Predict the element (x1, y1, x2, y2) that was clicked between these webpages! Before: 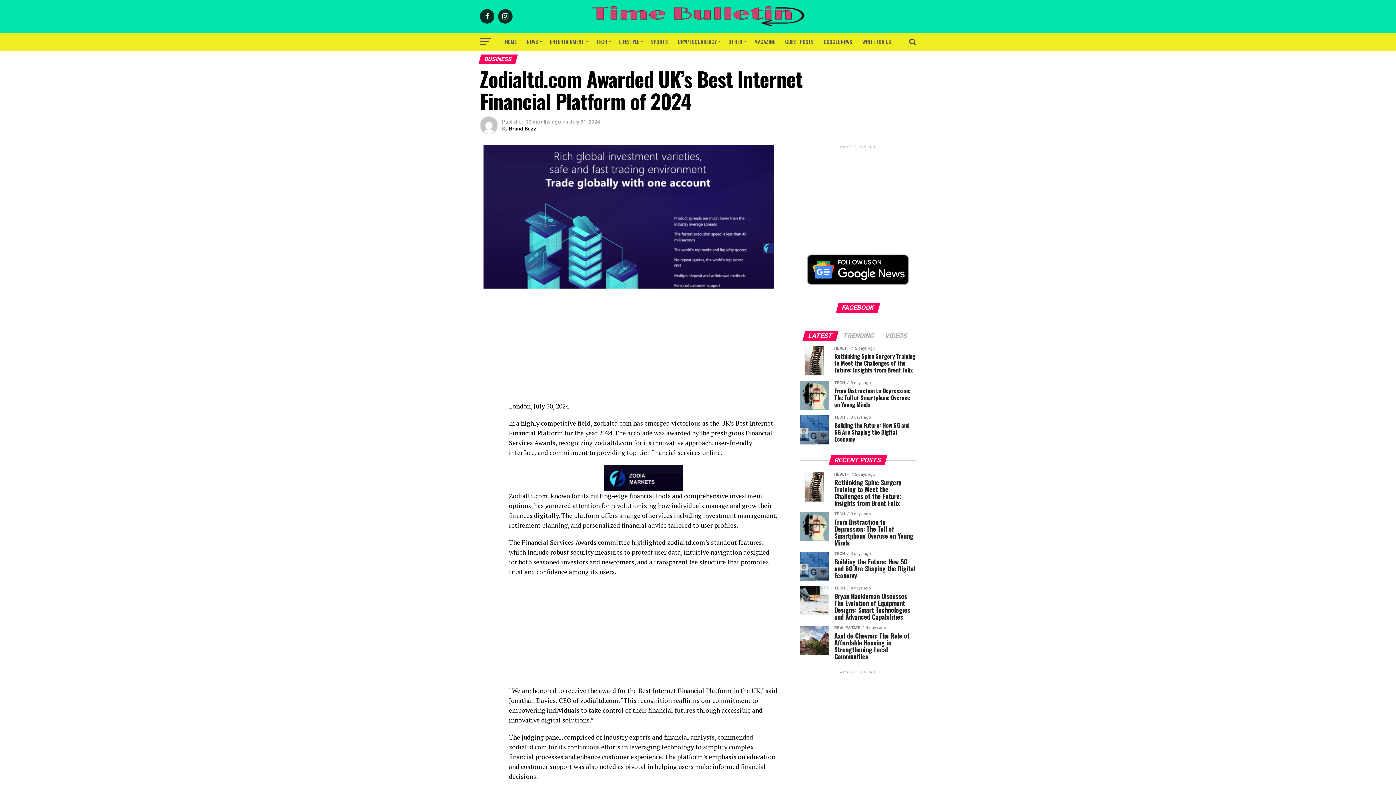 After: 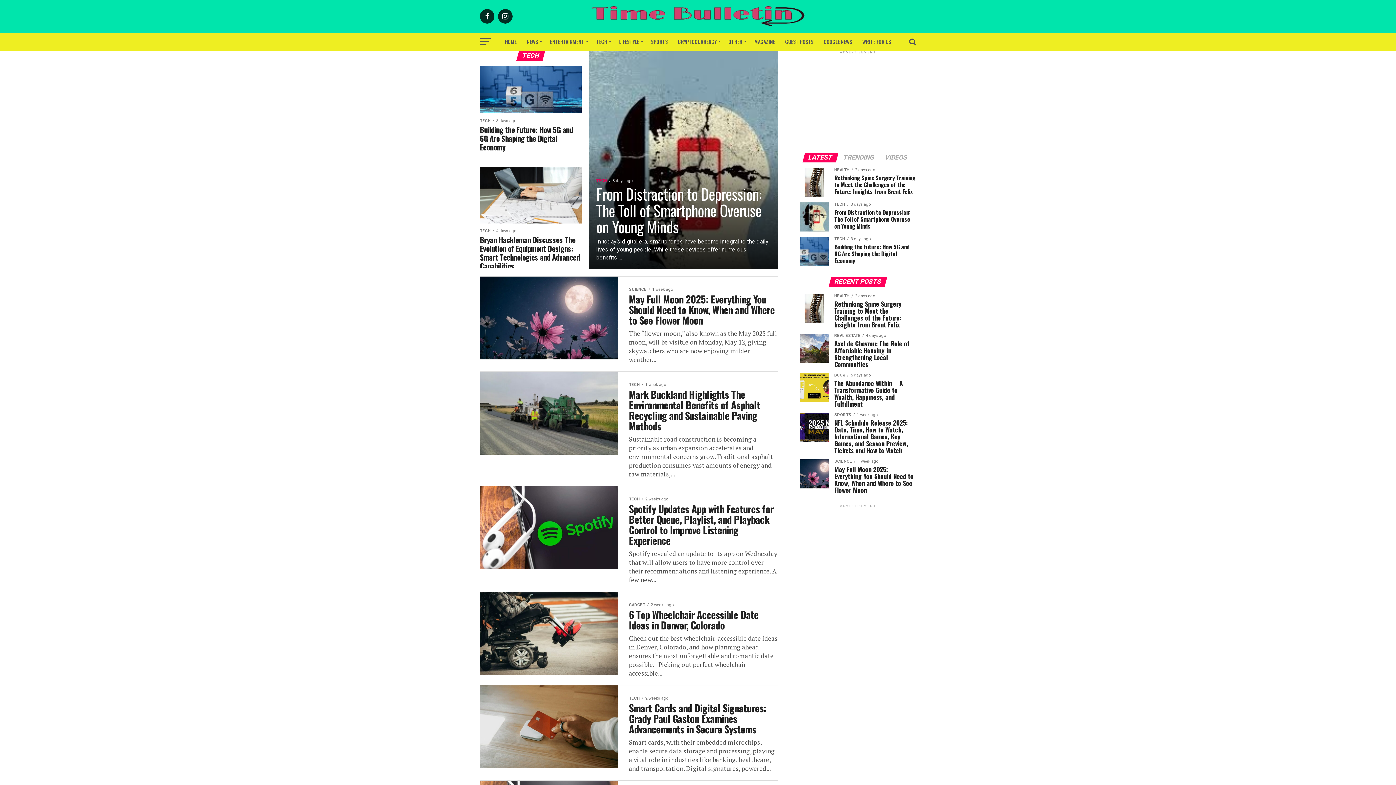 Action: label: TECH bbox: (592, 32, 613, 50)